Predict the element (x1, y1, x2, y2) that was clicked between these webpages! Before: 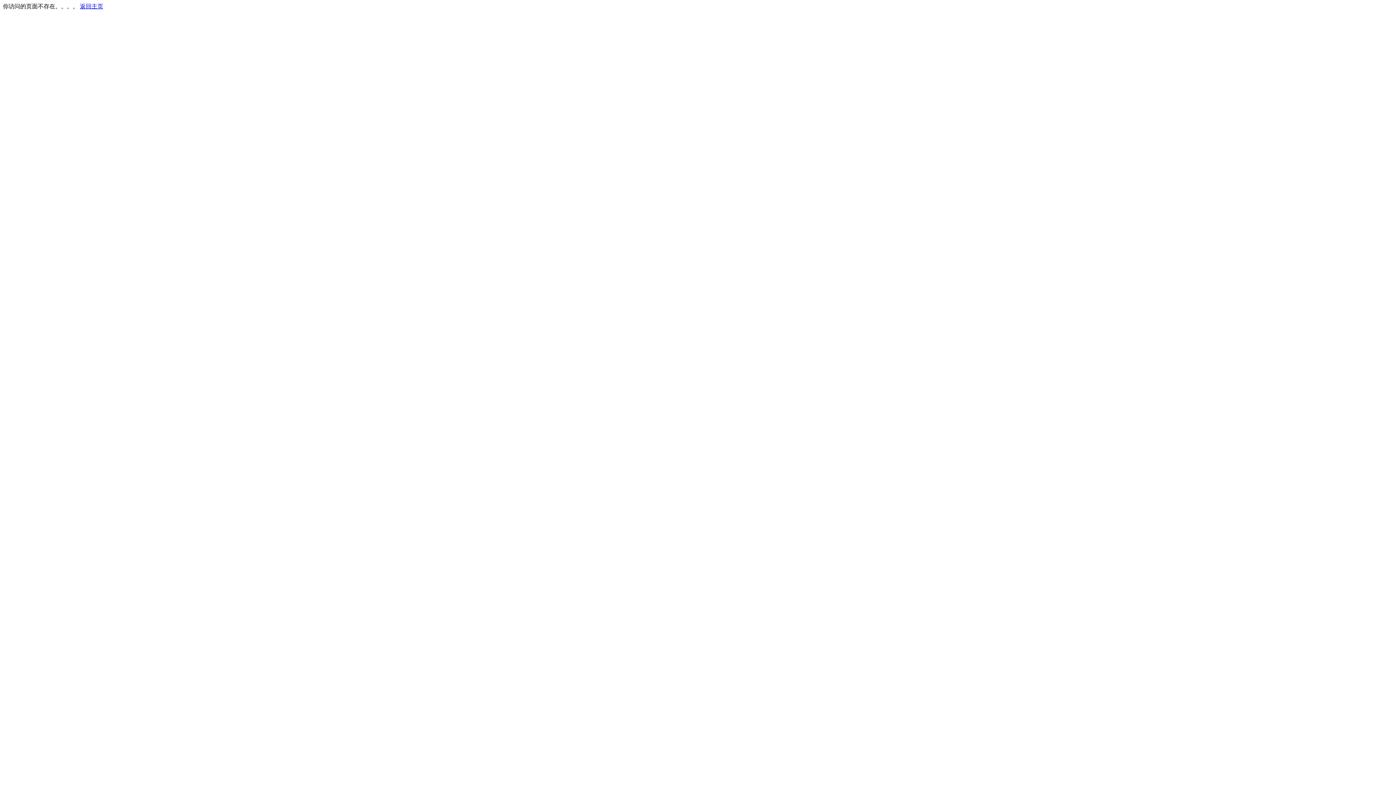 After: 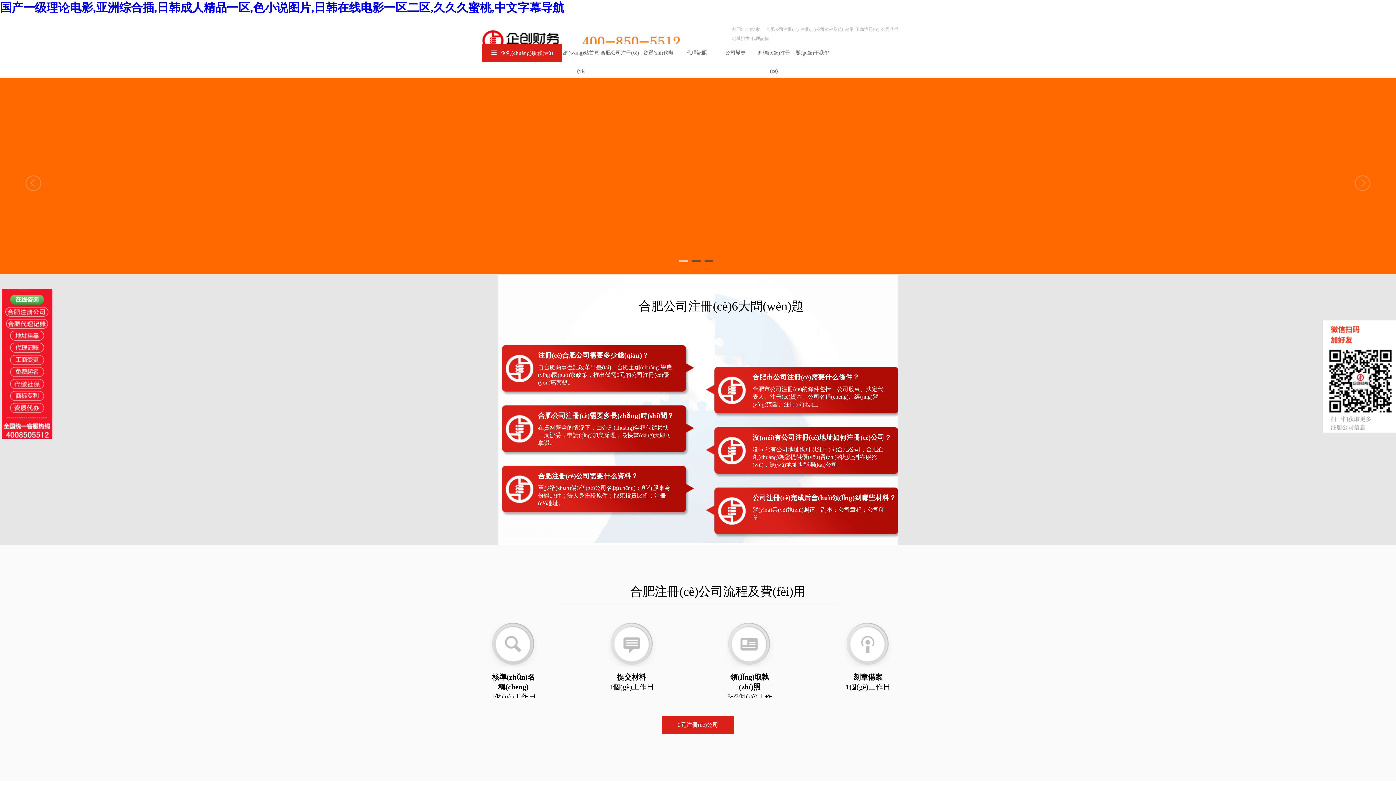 Action: bbox: (80, 3, 103, 9) label: 返回主页